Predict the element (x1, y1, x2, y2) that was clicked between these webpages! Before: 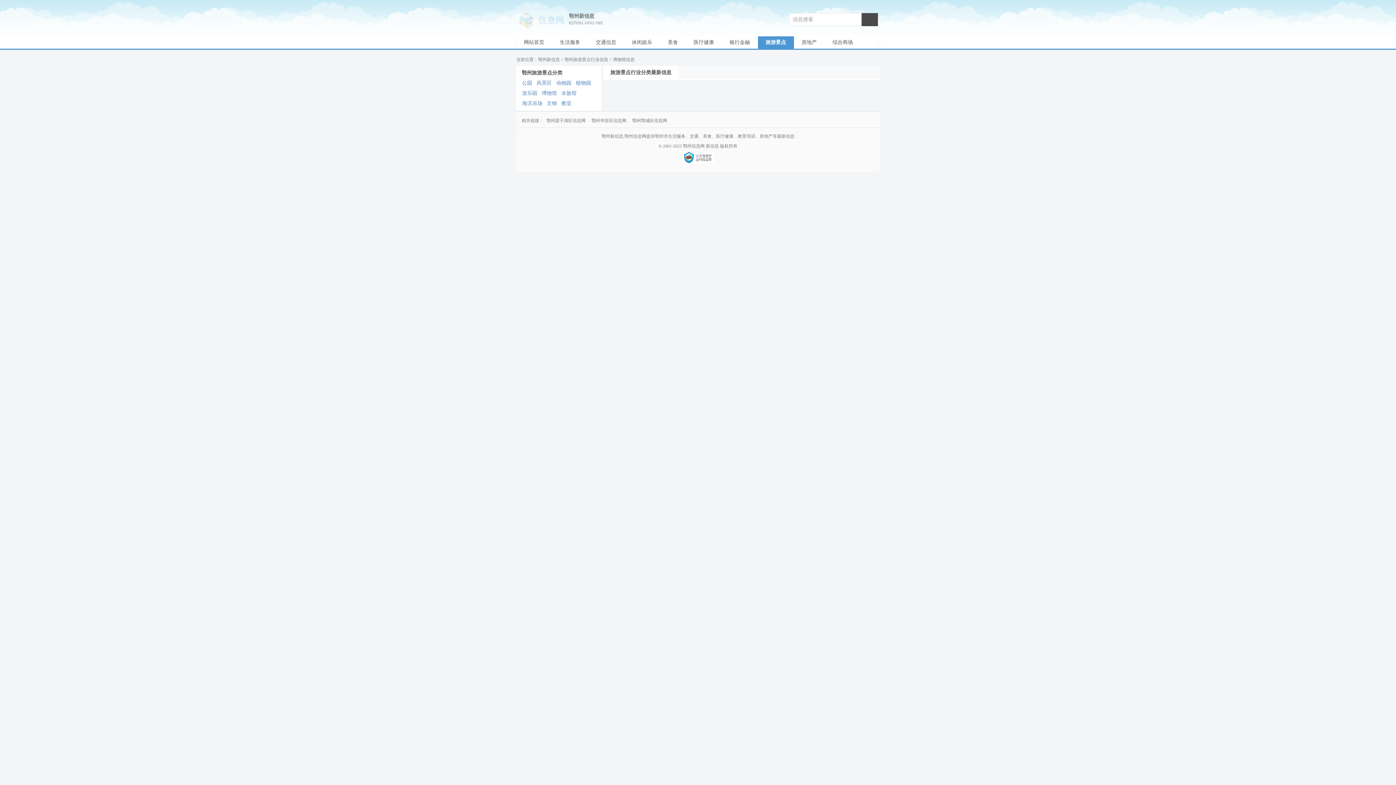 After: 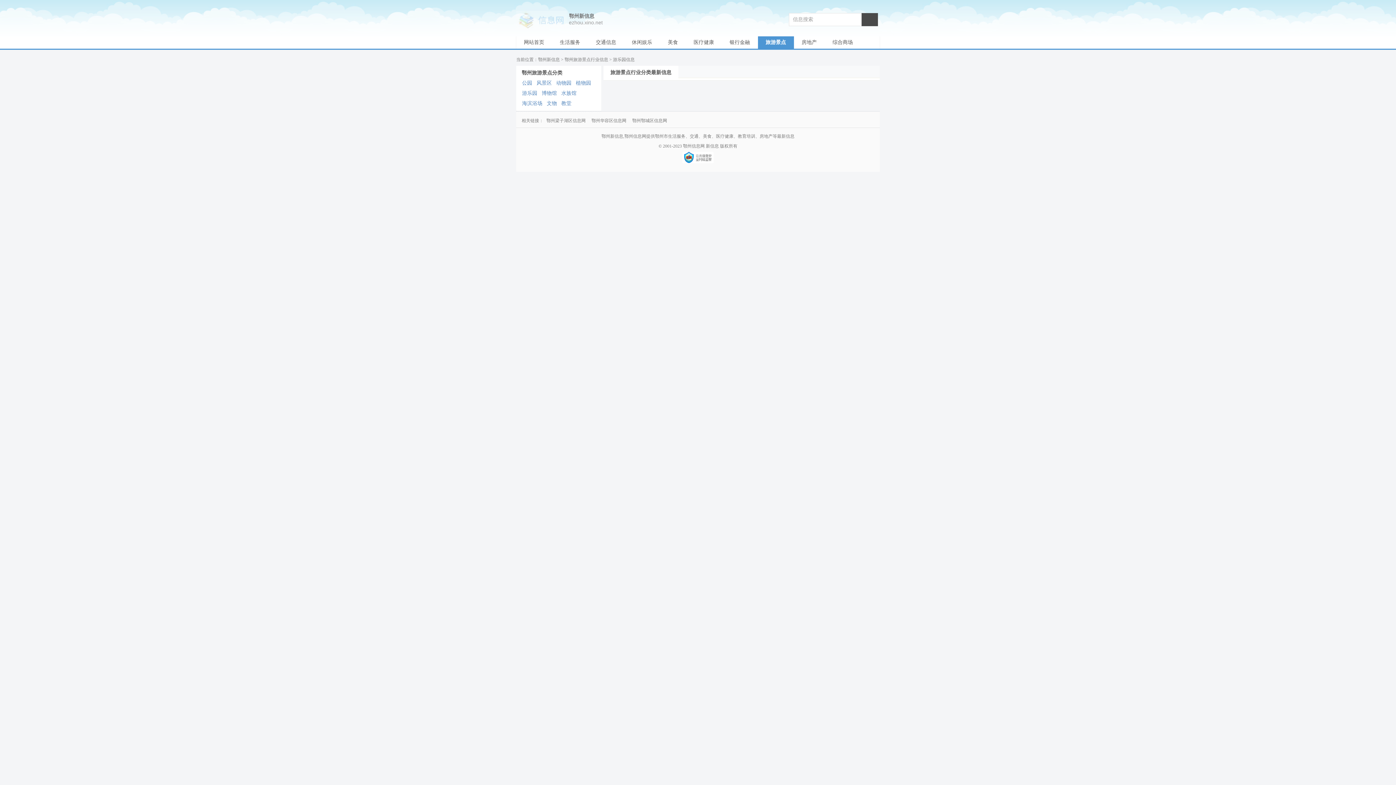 Action: bbox: (522, 90, 537, 96) label: 游乐园